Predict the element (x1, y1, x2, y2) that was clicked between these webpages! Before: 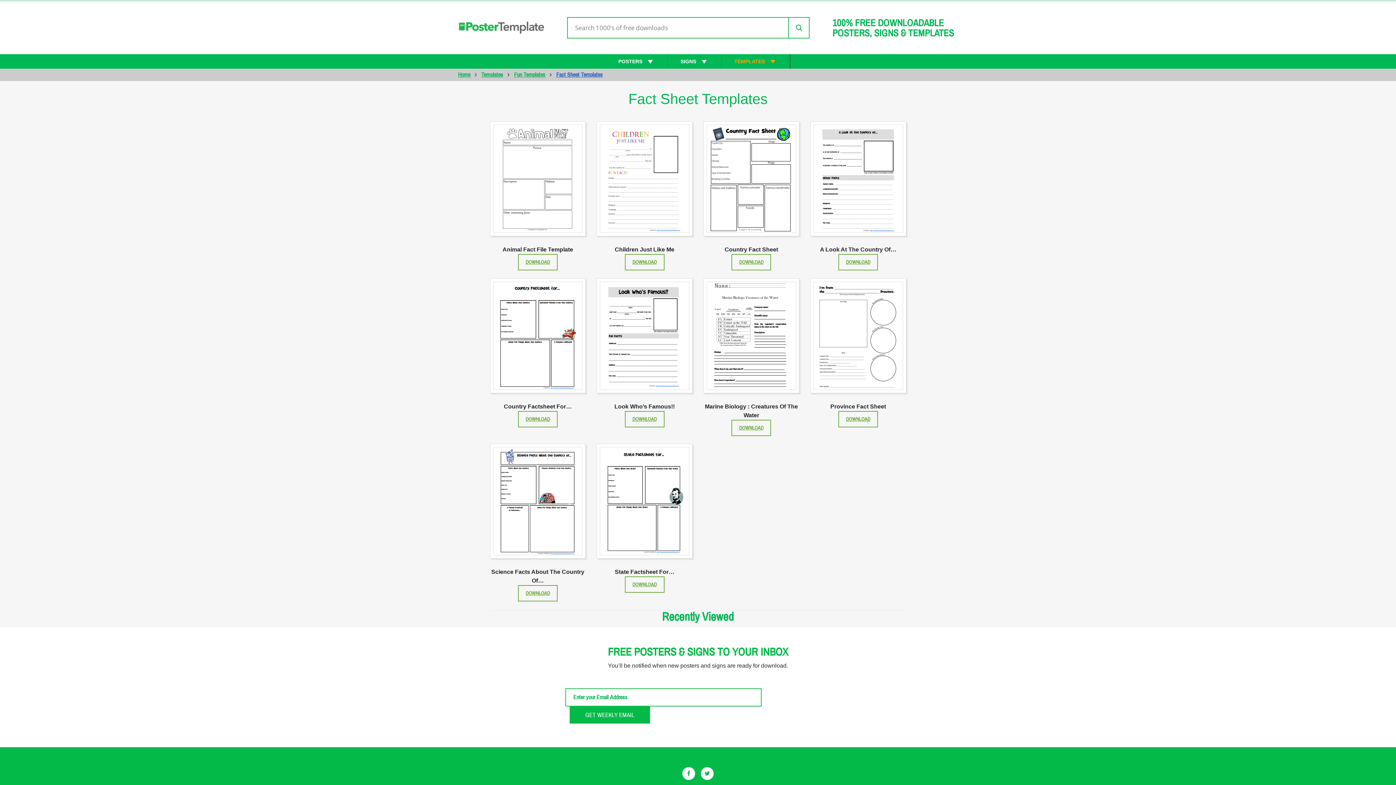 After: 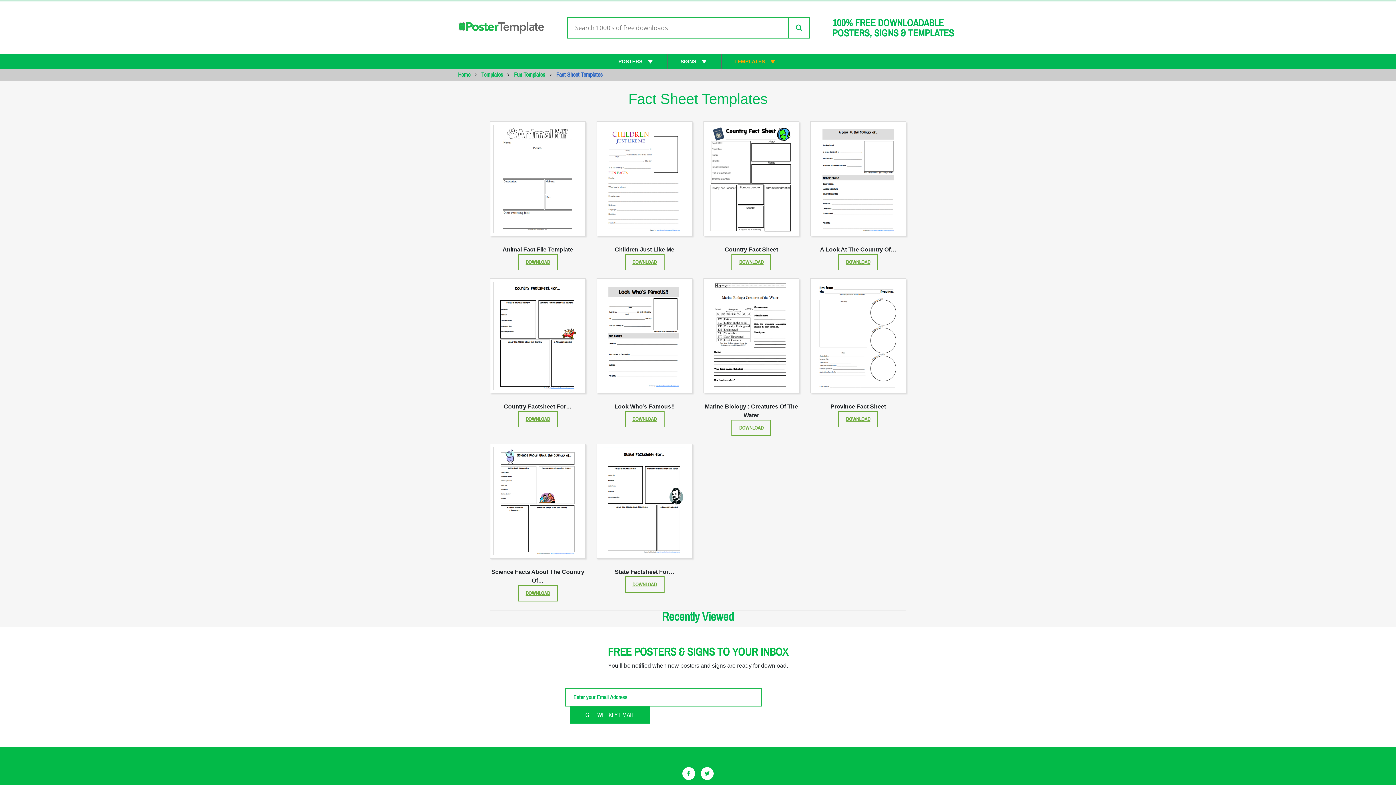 Action: bbox: (832, 17, 961, 38) label: 100% FREE DOWNLOADABLE POSTERS, SIGNS & TEMPLATES